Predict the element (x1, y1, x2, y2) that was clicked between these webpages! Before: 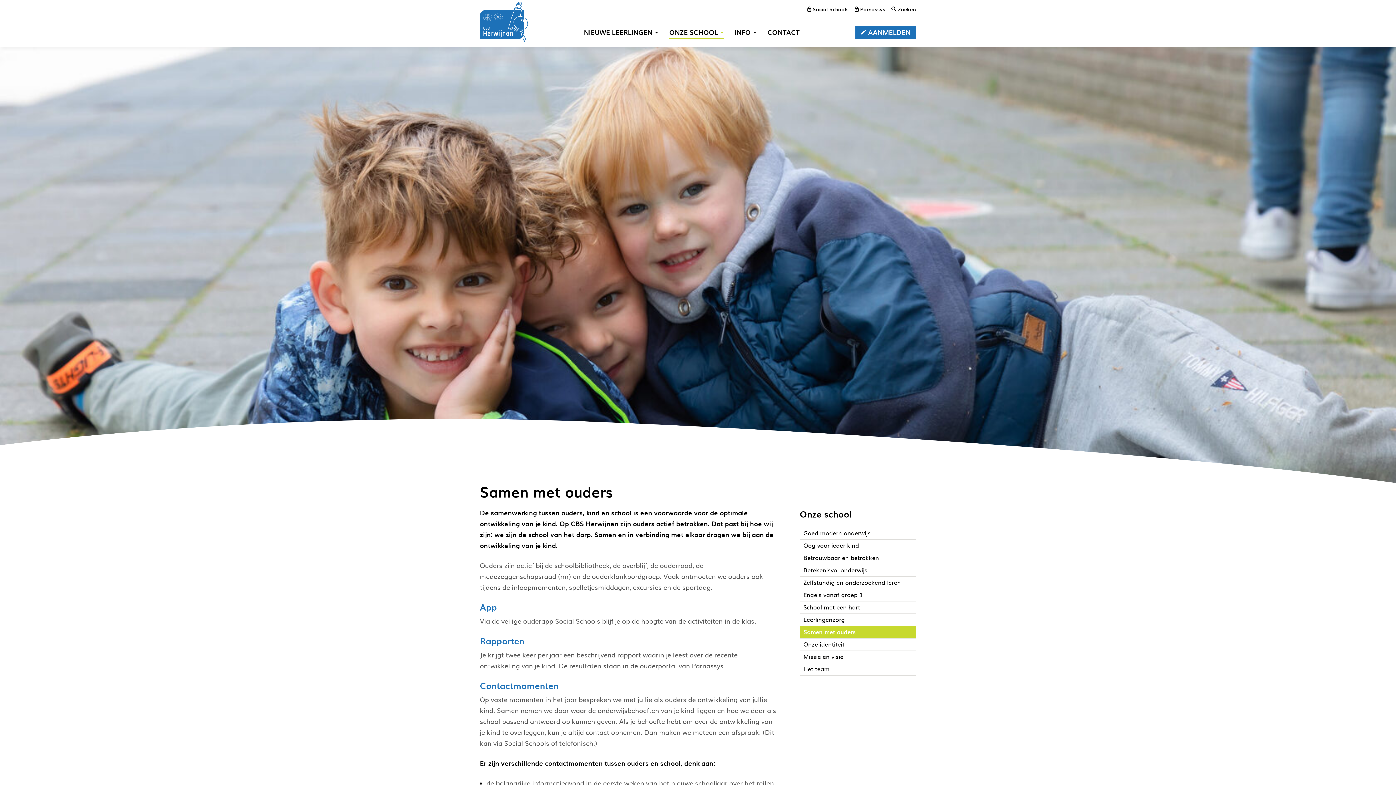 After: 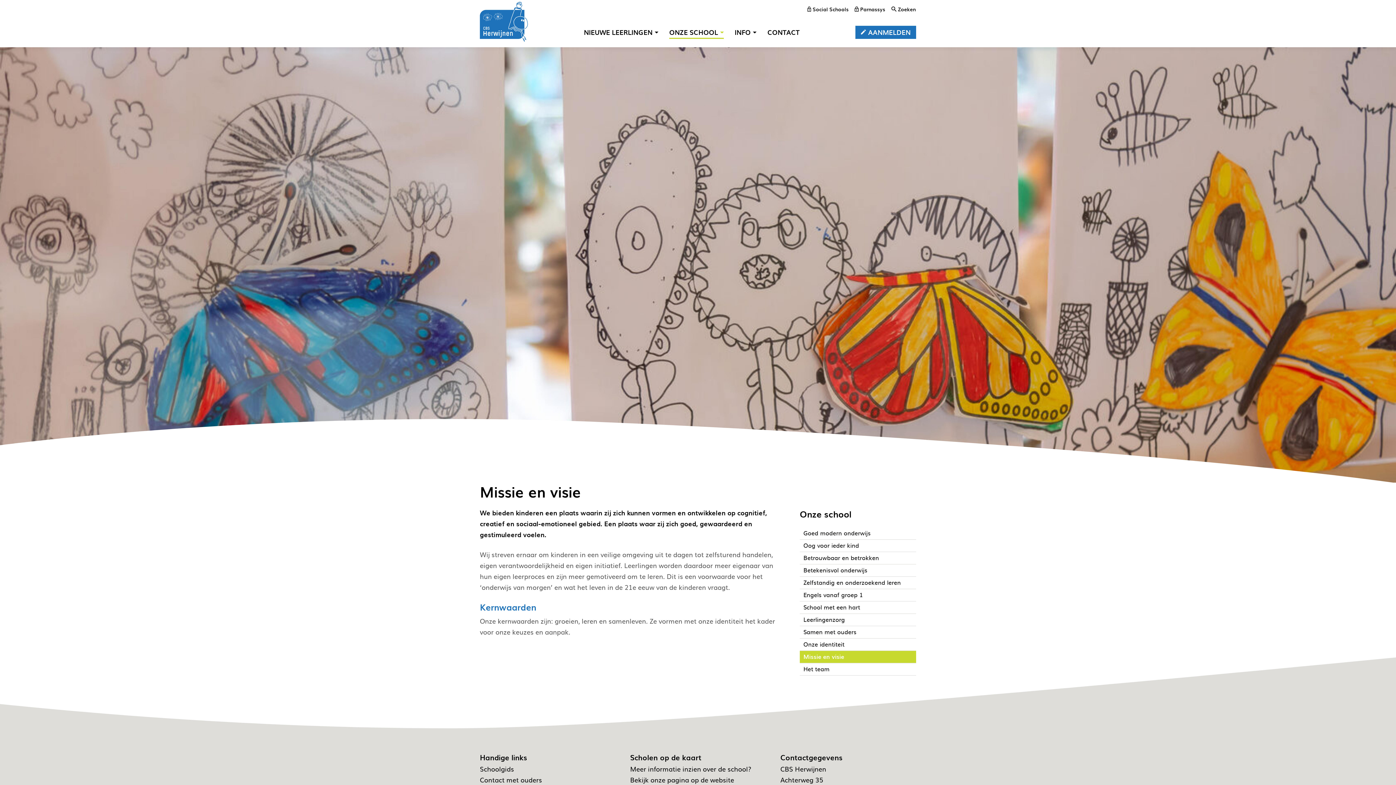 Action: label: Missie en visie bbox: (800, 651, 916, 663)